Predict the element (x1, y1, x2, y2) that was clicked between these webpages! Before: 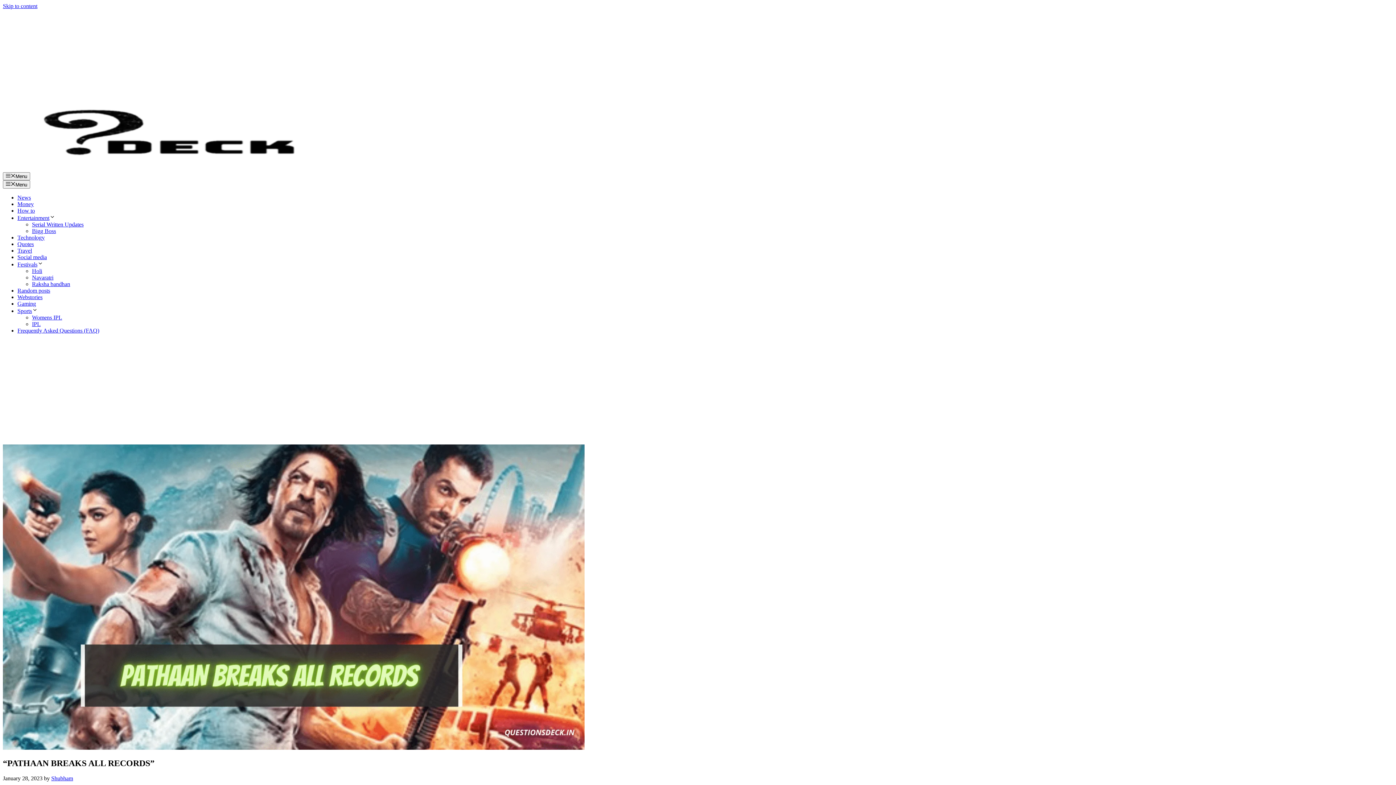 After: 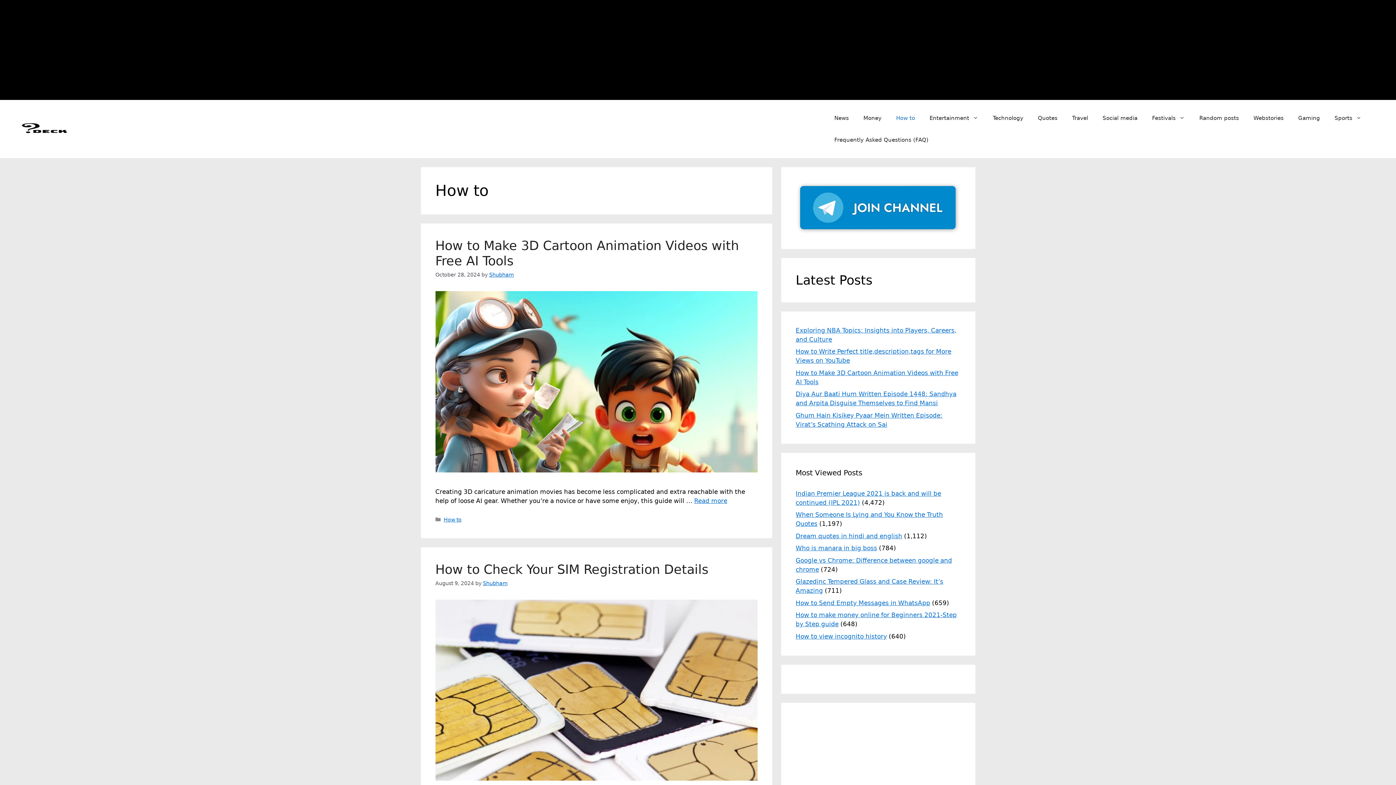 Action: bbox: (17, 207, 34, 213) label: How to